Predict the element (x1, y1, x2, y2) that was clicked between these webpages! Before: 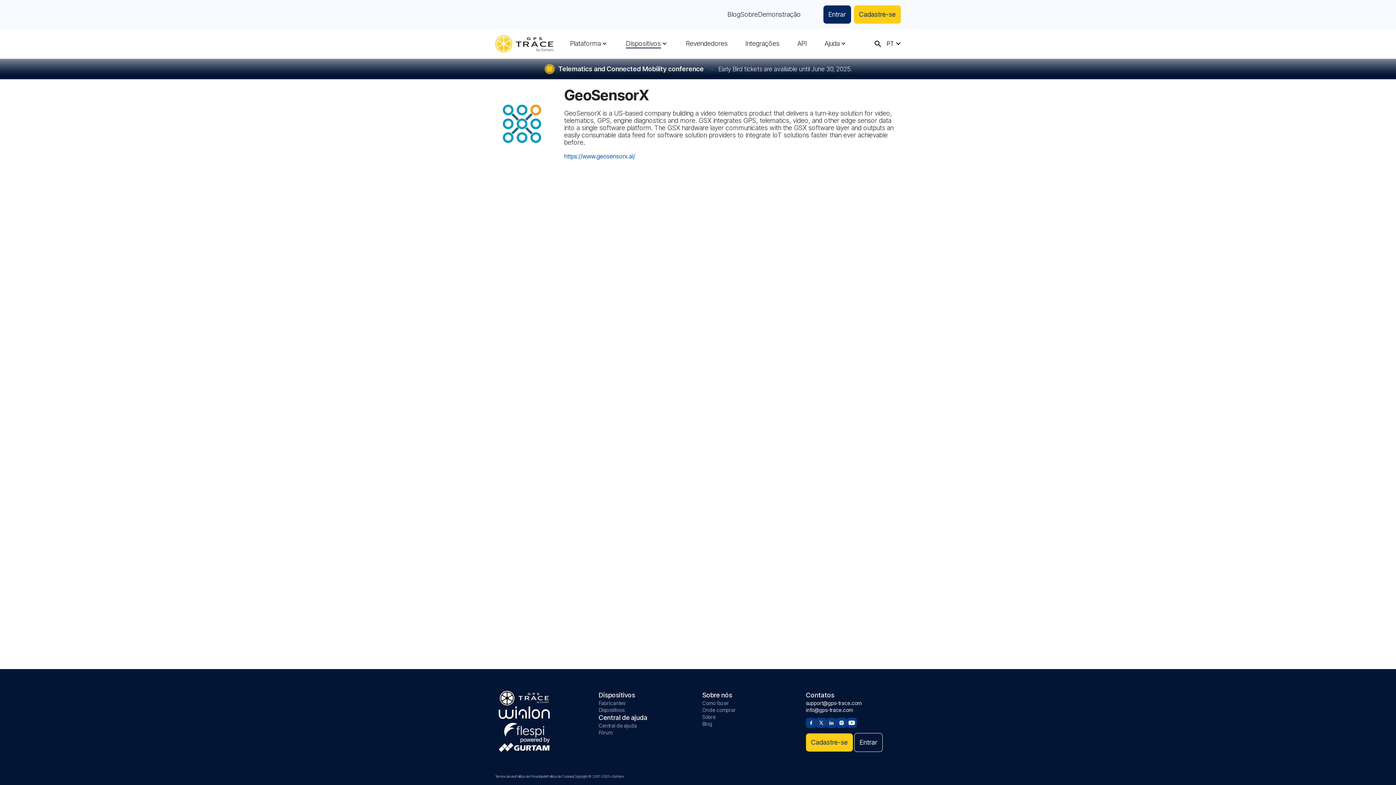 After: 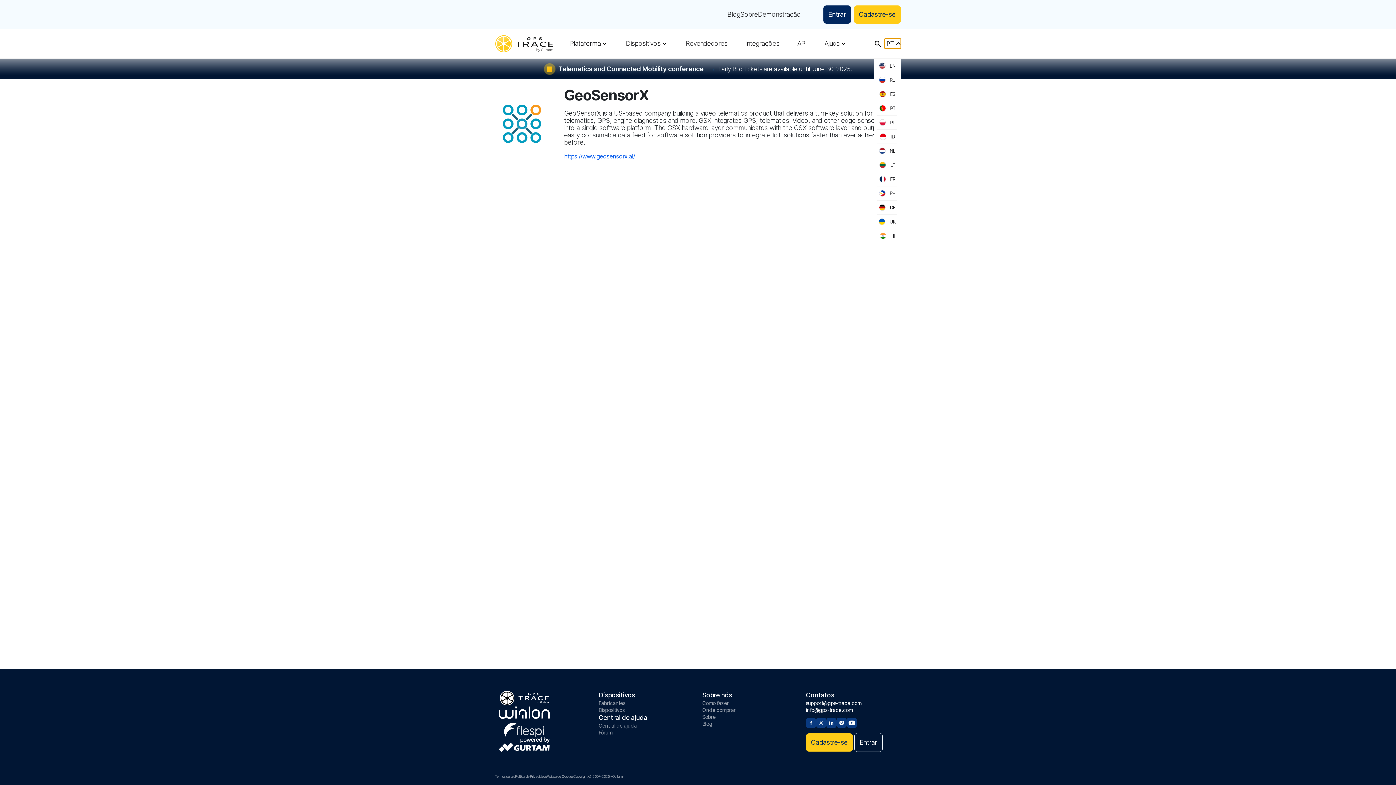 Action: bbox: (884, 38, 901, 48) label: PT